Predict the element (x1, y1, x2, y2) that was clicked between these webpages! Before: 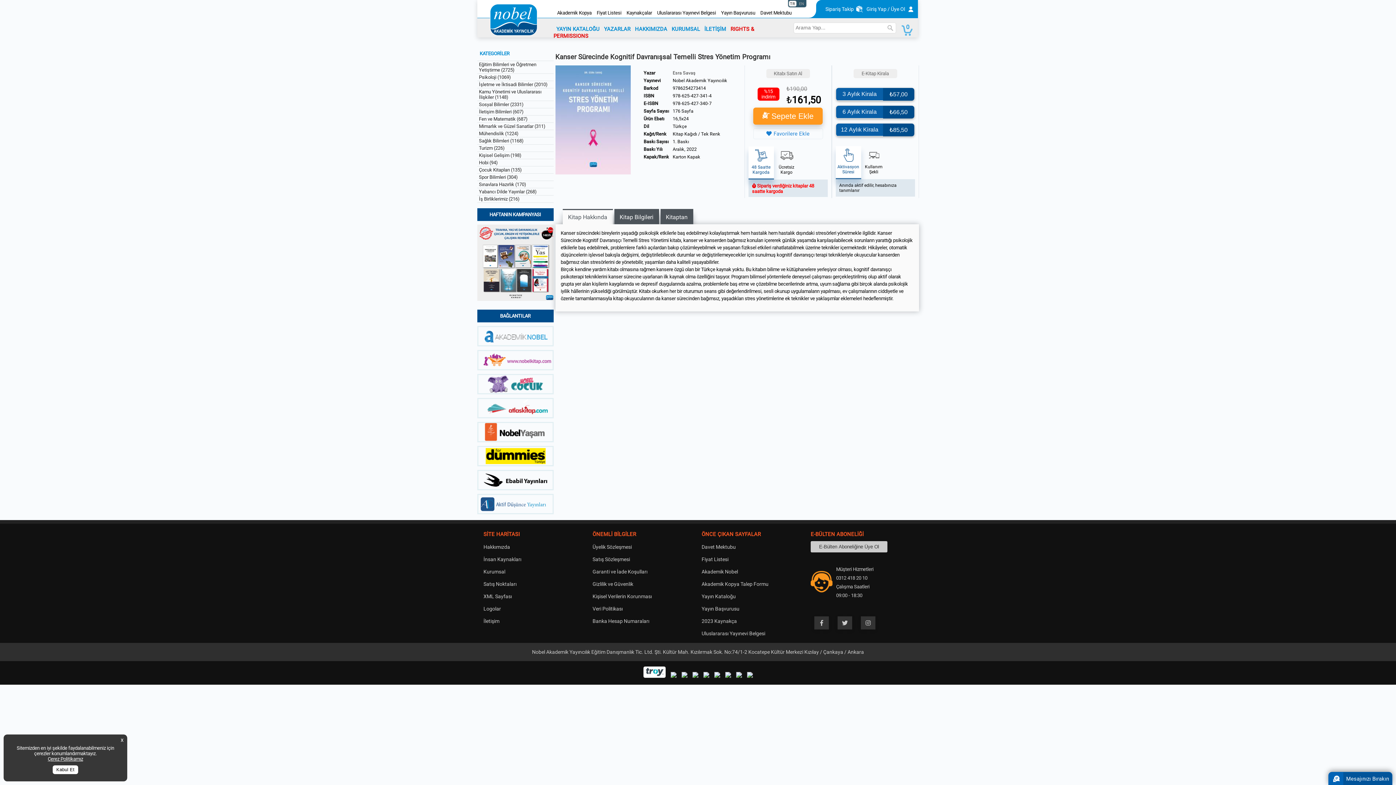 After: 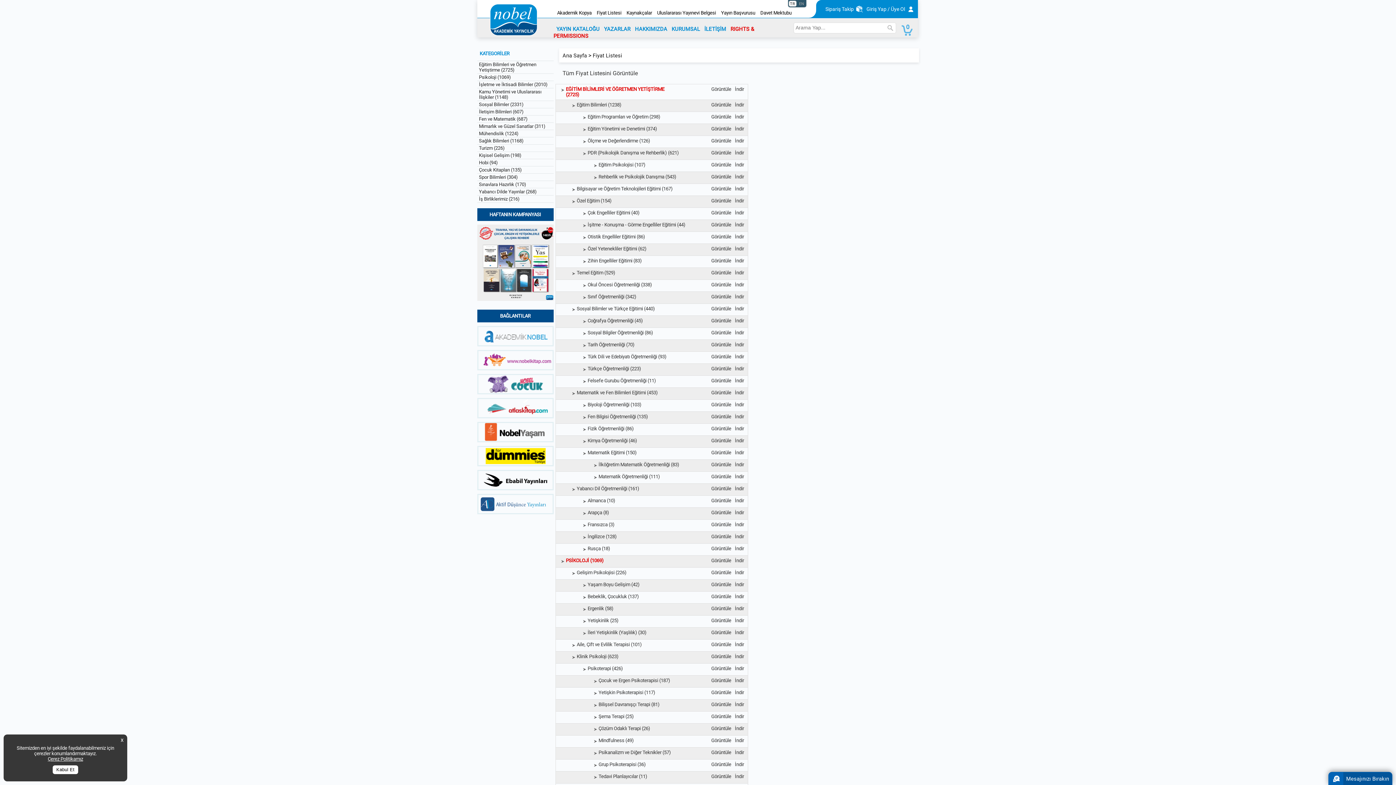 Action: bbox: (596, 10, 621, 15) label: Fiyat Listesi